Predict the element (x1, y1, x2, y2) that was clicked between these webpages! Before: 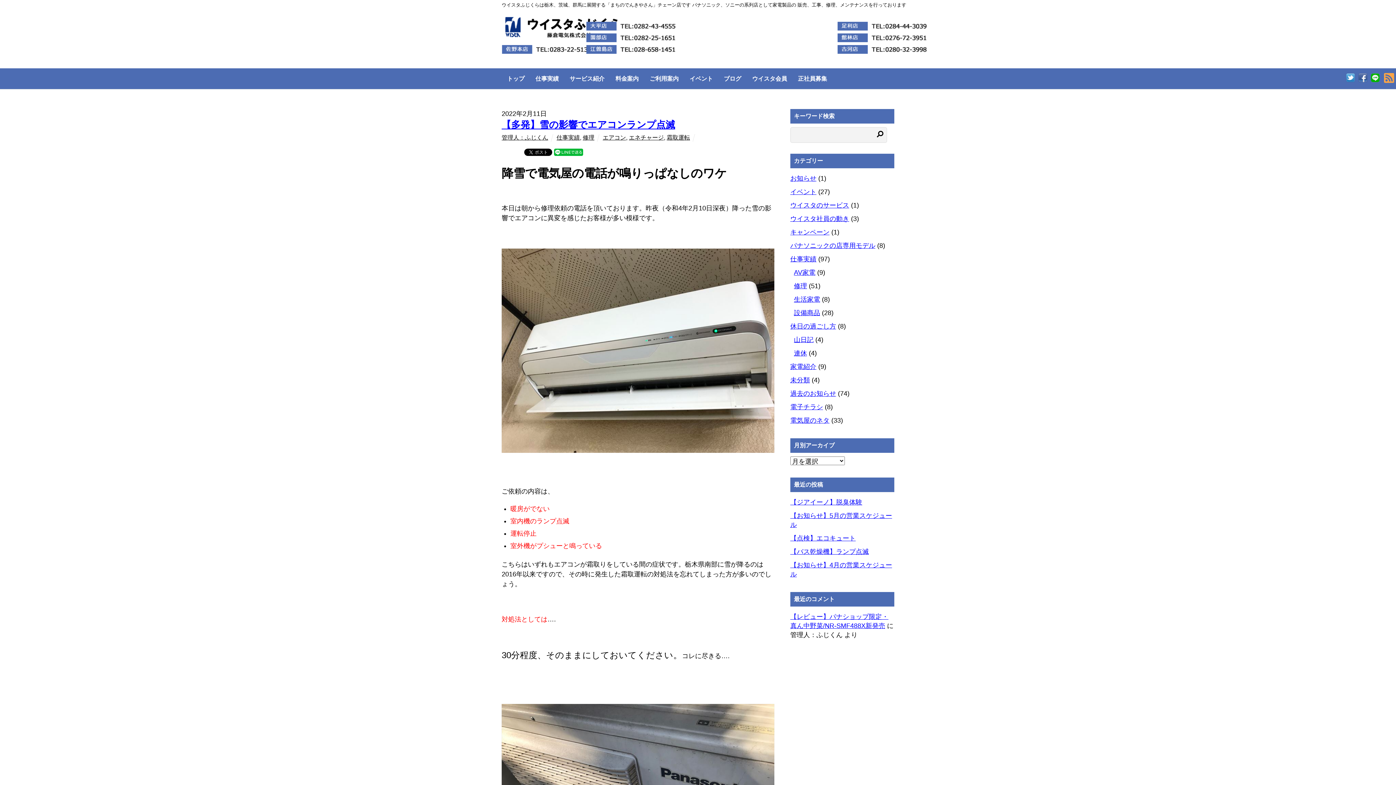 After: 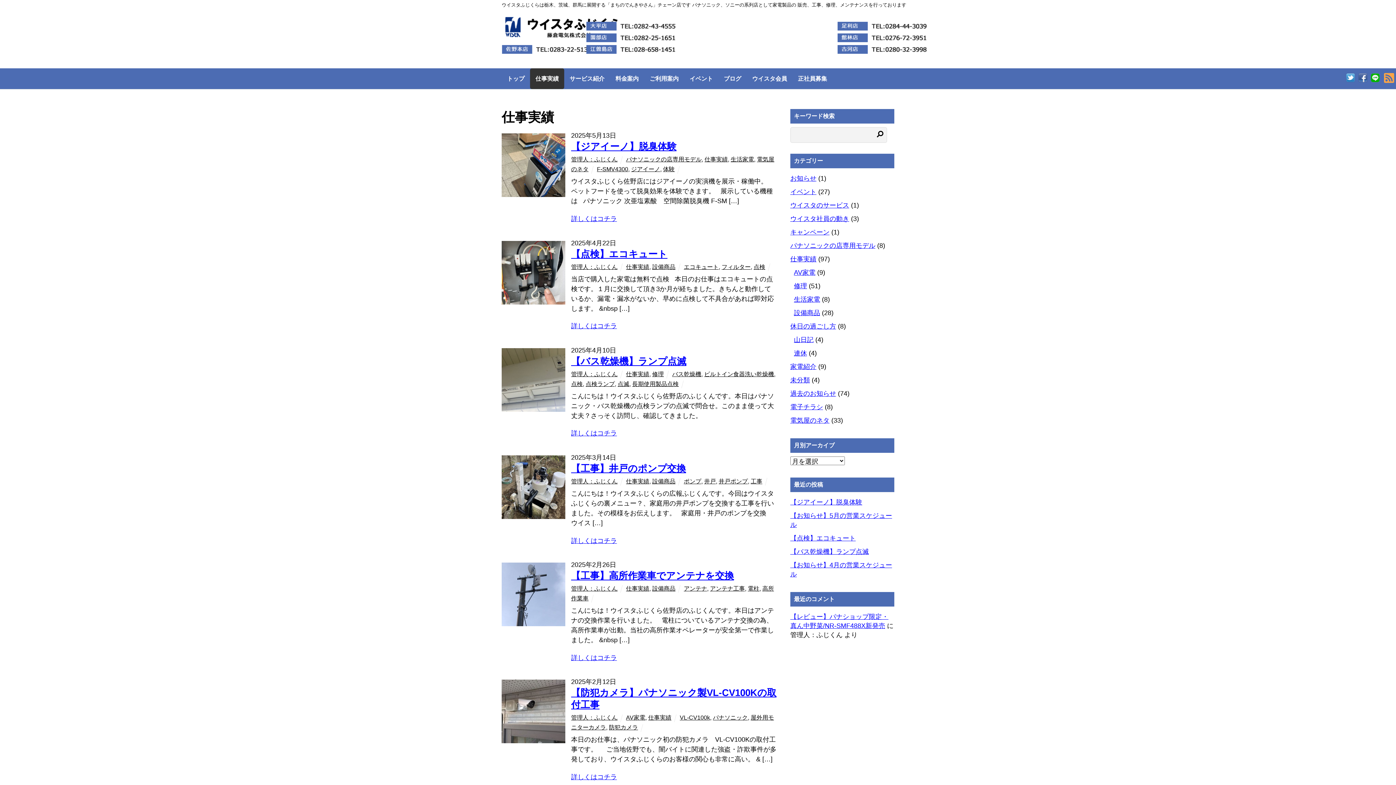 Action: bbox: (556, 134, 580, 140) label: 仕事実績